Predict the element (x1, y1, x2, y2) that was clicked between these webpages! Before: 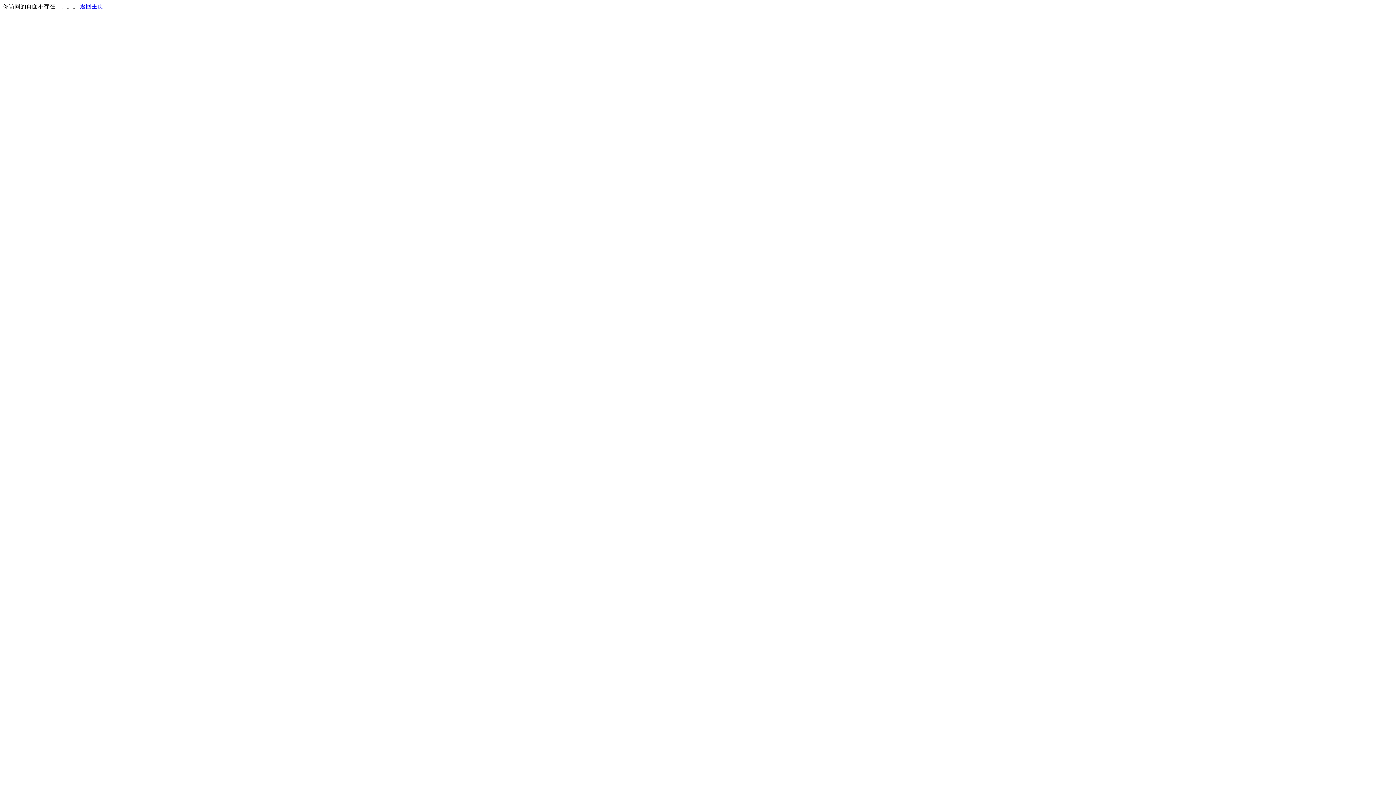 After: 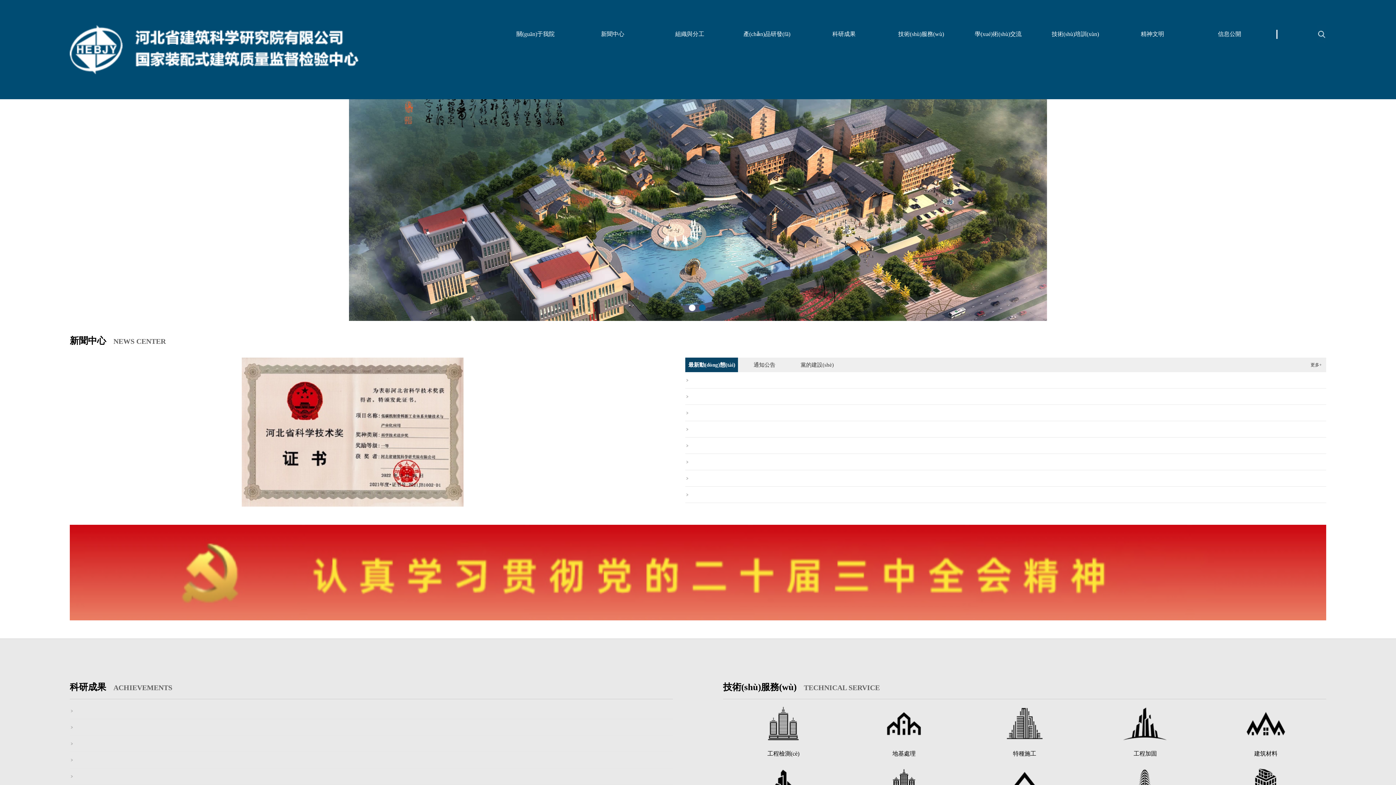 Action: bbox: (80, 3, 103, 9) label: 返回主页